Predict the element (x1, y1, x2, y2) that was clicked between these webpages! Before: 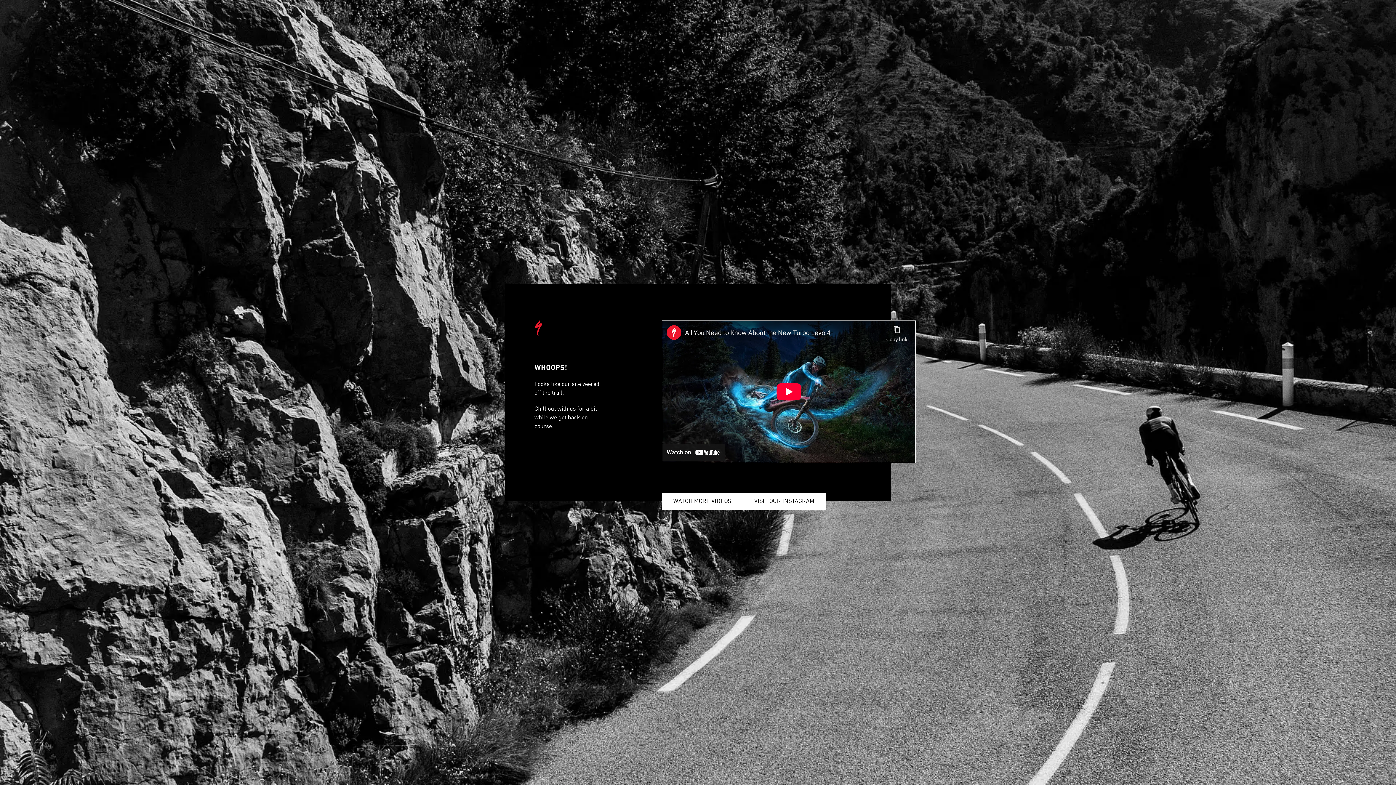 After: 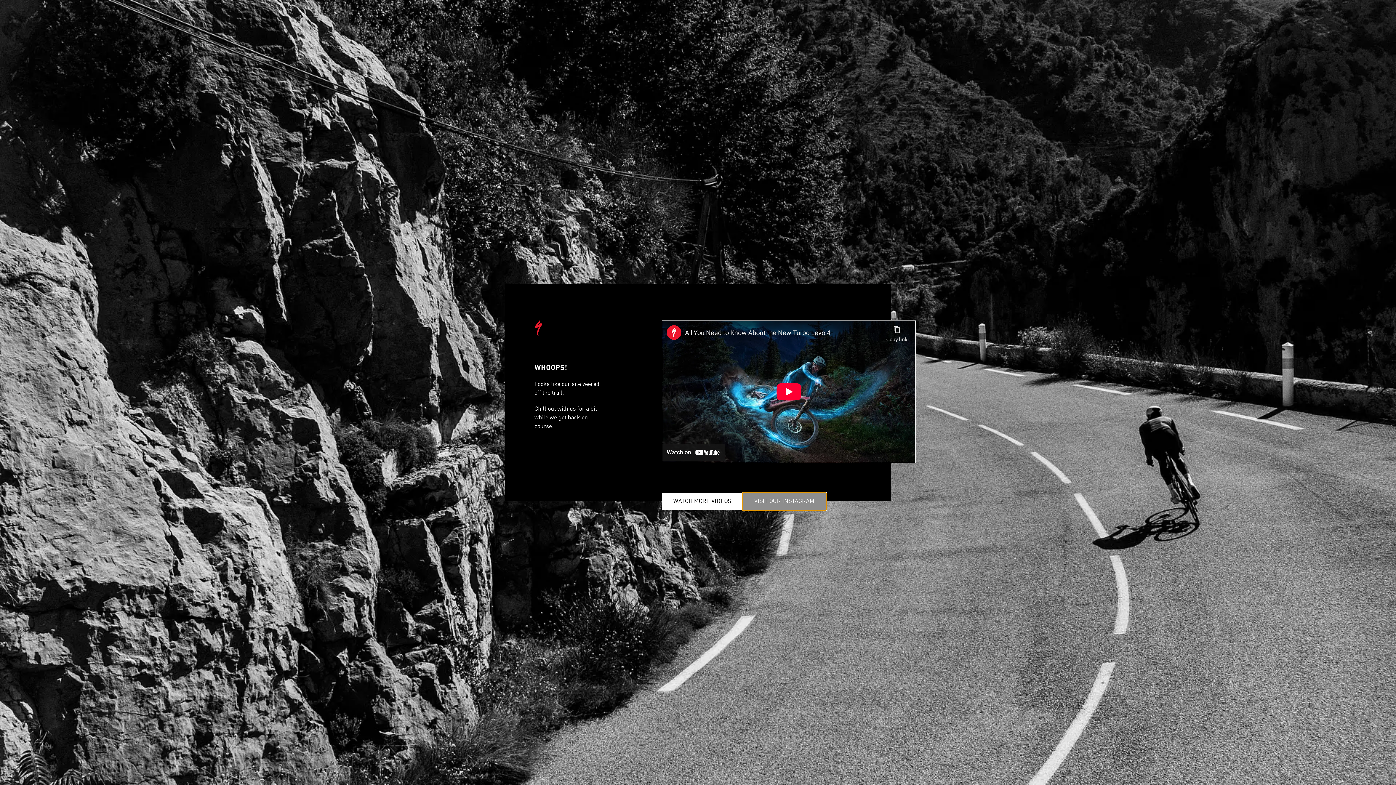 Action: label: VISIT OUR INSTAGRAM bbox: (742, 493, 826, 510)